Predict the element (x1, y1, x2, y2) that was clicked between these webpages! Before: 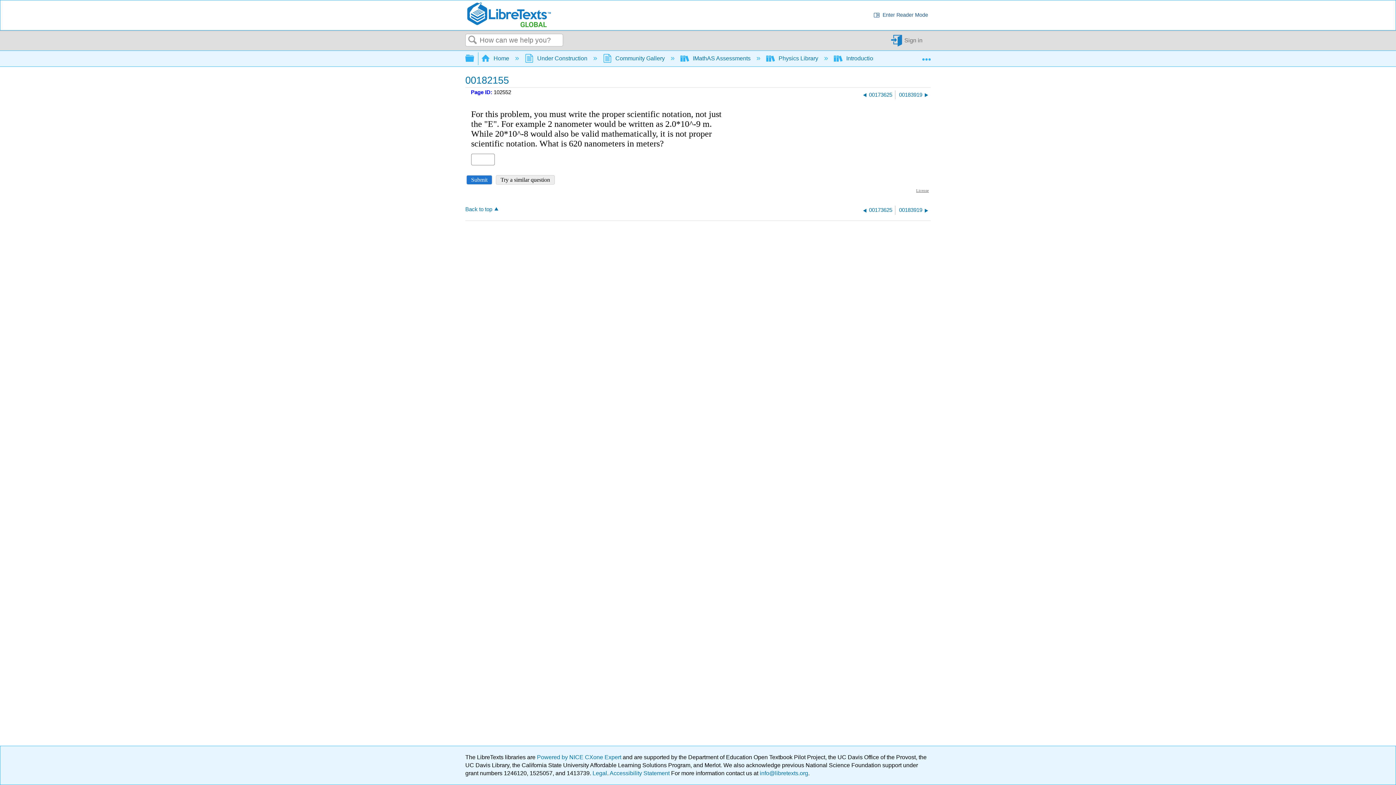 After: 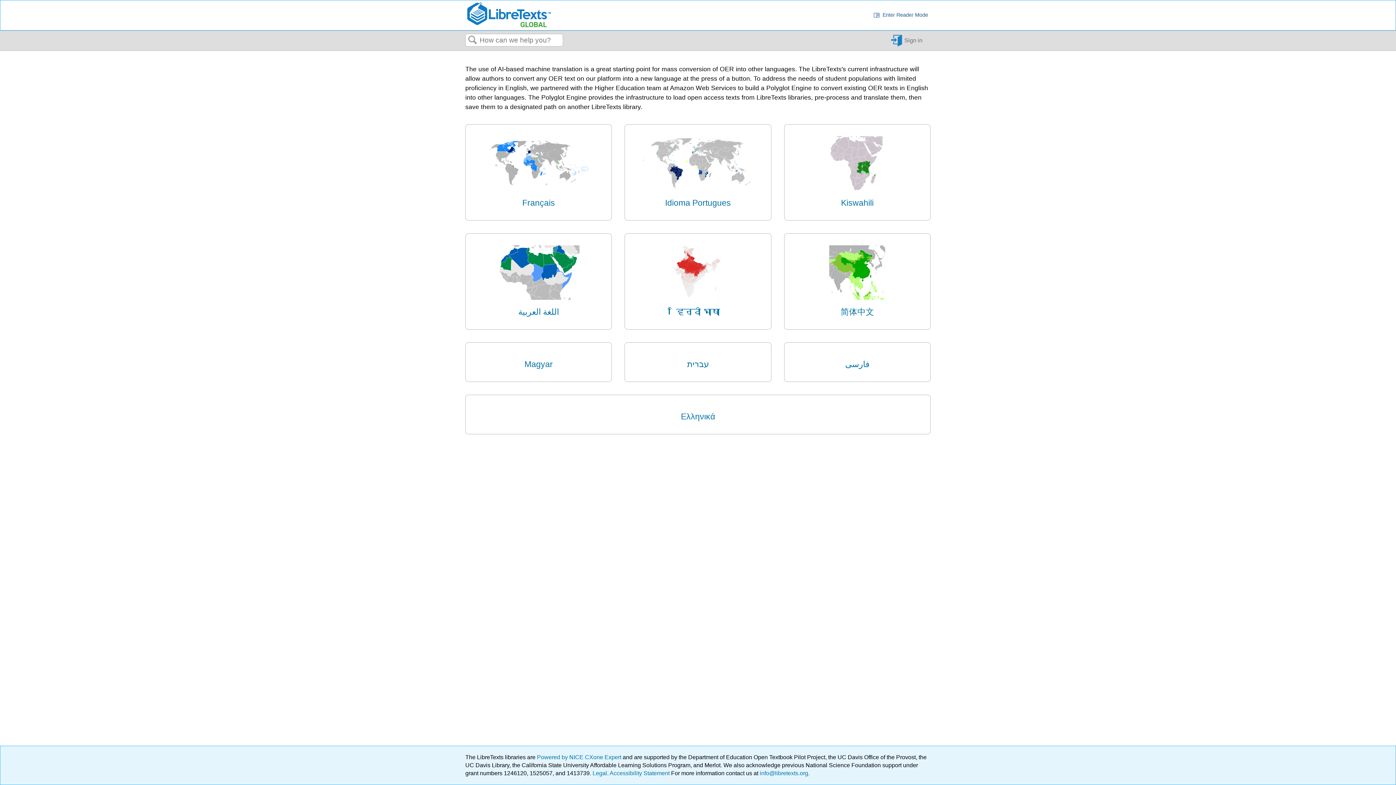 Action: bbox: (465, 1, 552, 28)